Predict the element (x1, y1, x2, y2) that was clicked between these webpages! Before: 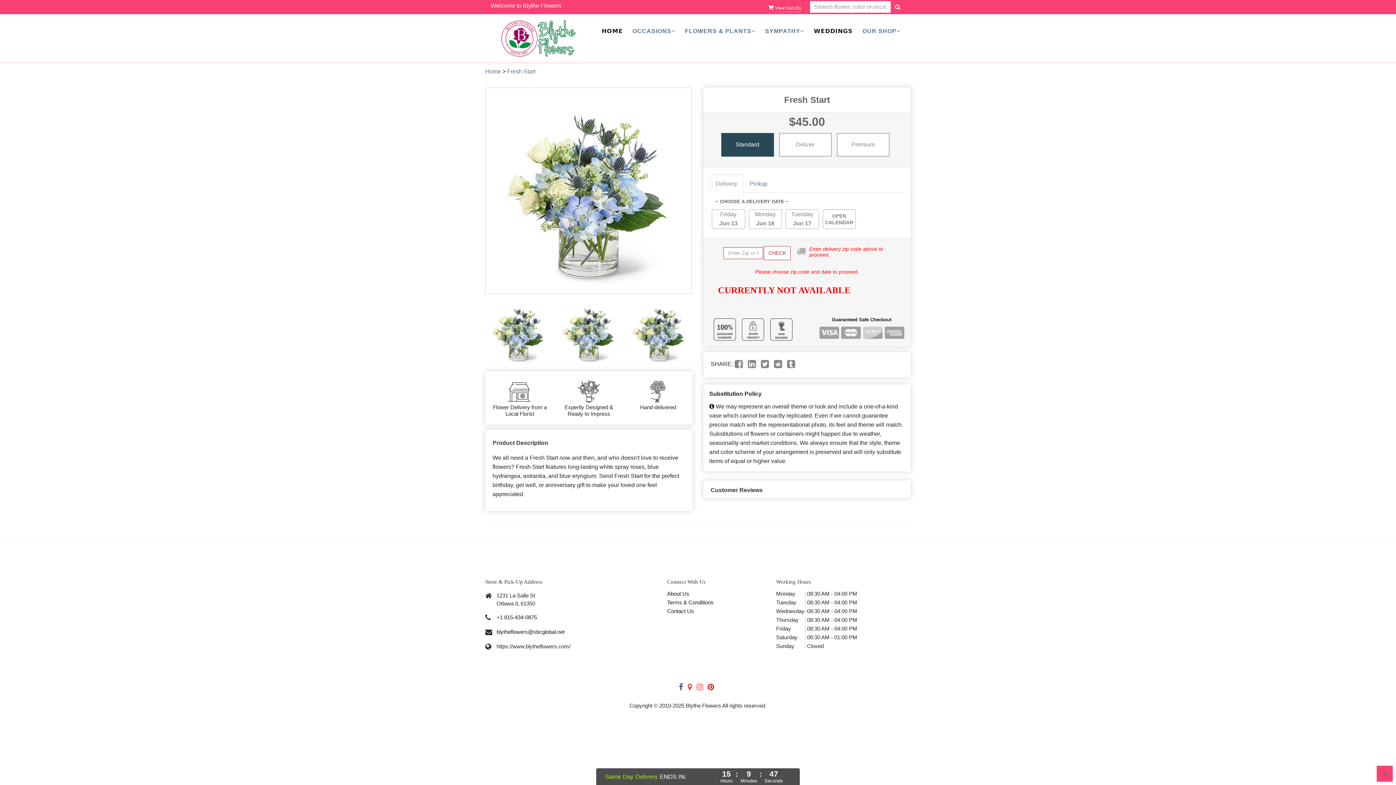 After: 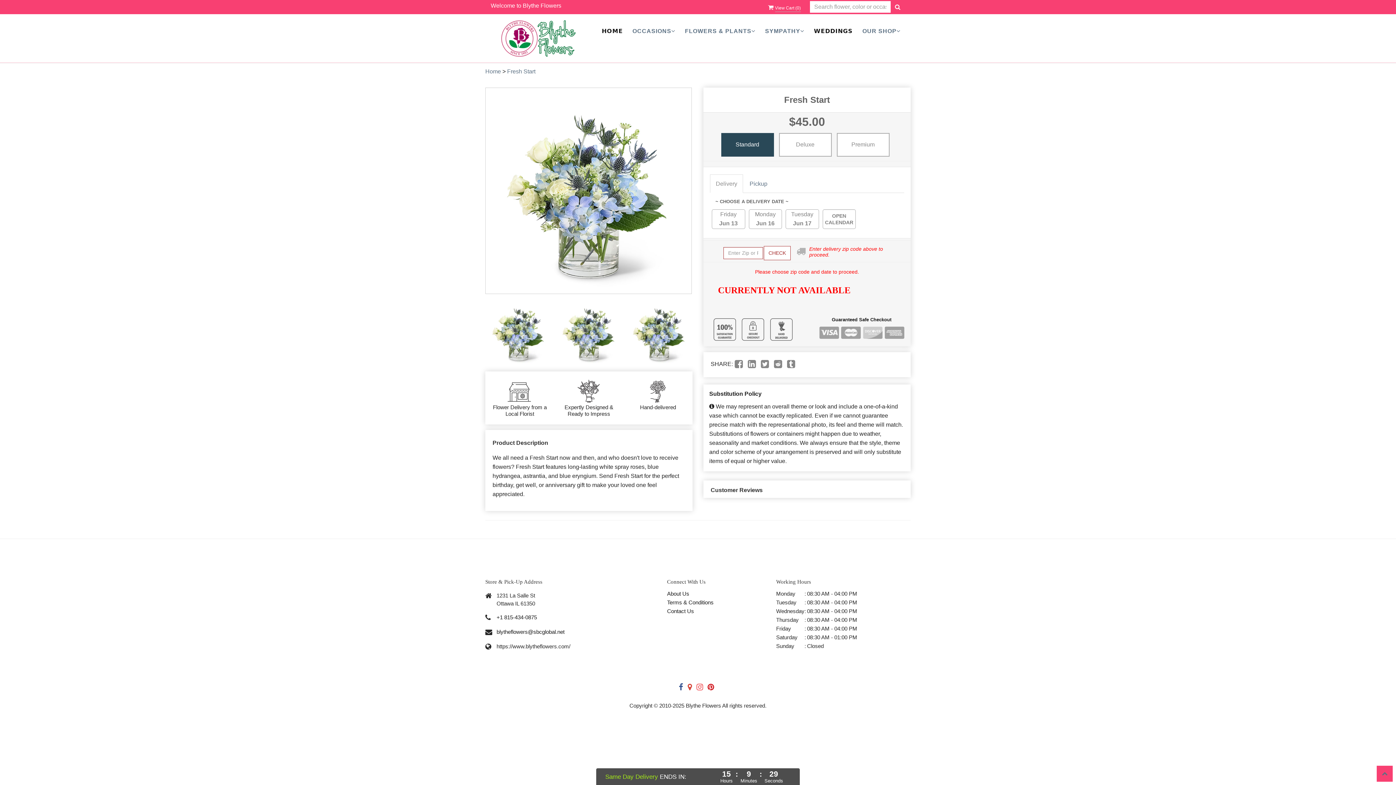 Action: bbox: (734, 362, 742, 368)